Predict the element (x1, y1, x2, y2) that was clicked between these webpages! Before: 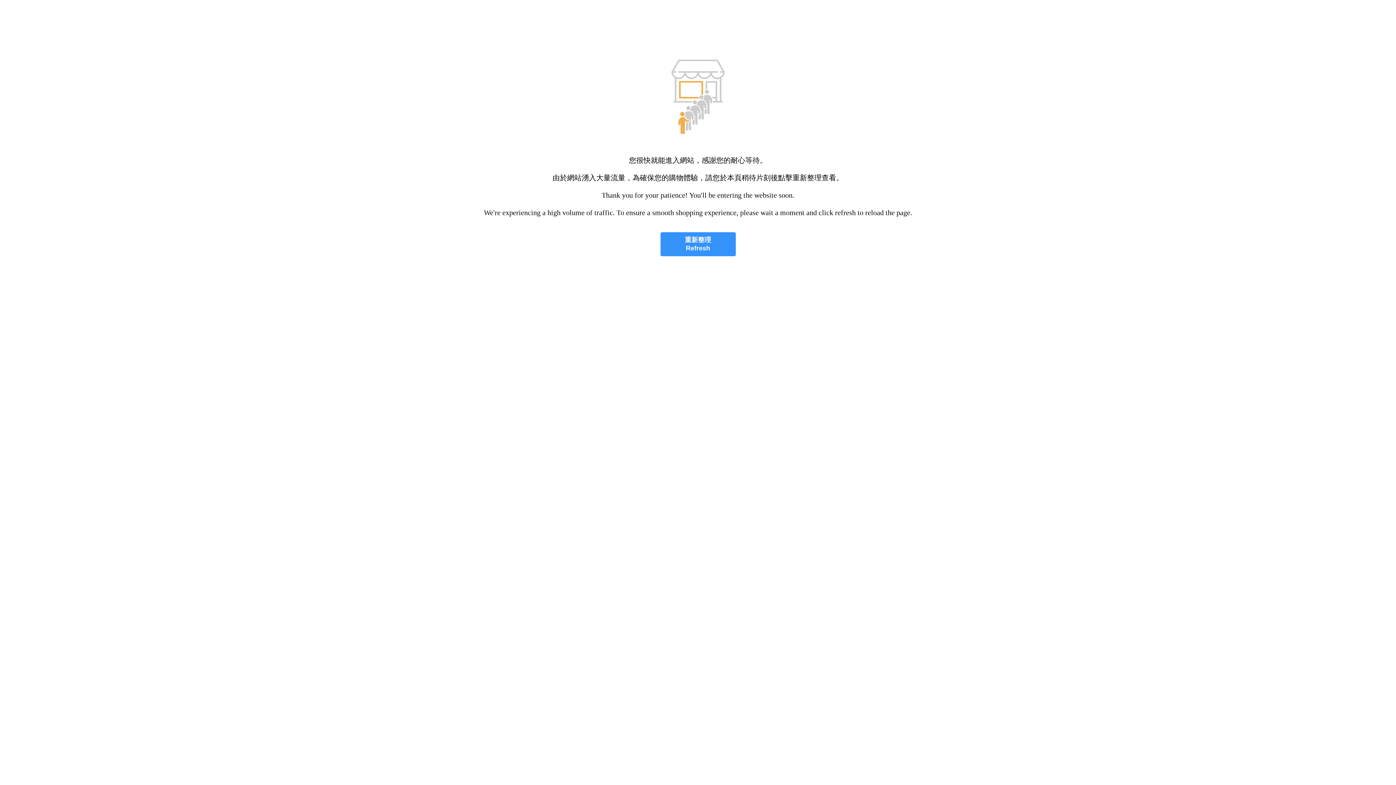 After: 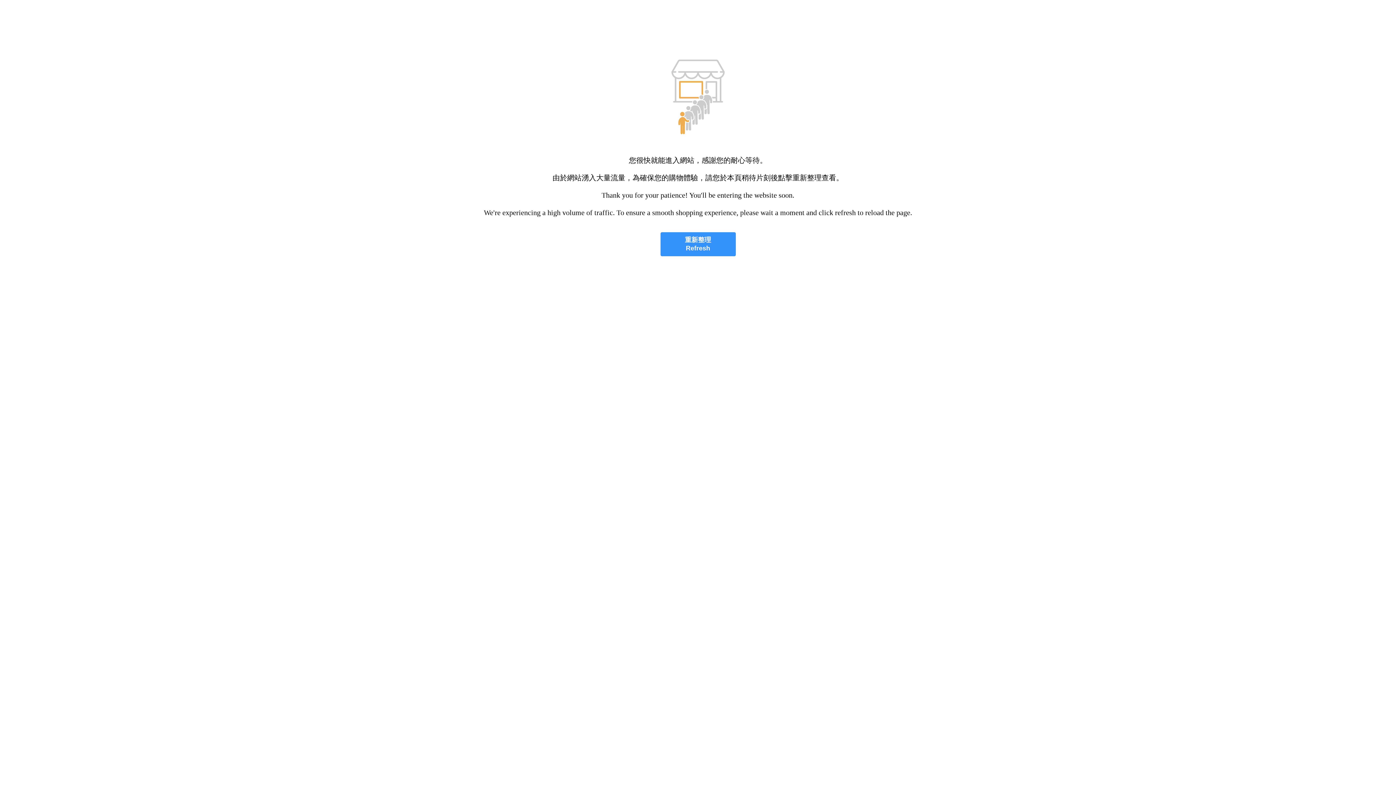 Action: bbox: (660, 232, 735, 256) label: 重新整理
Refresh